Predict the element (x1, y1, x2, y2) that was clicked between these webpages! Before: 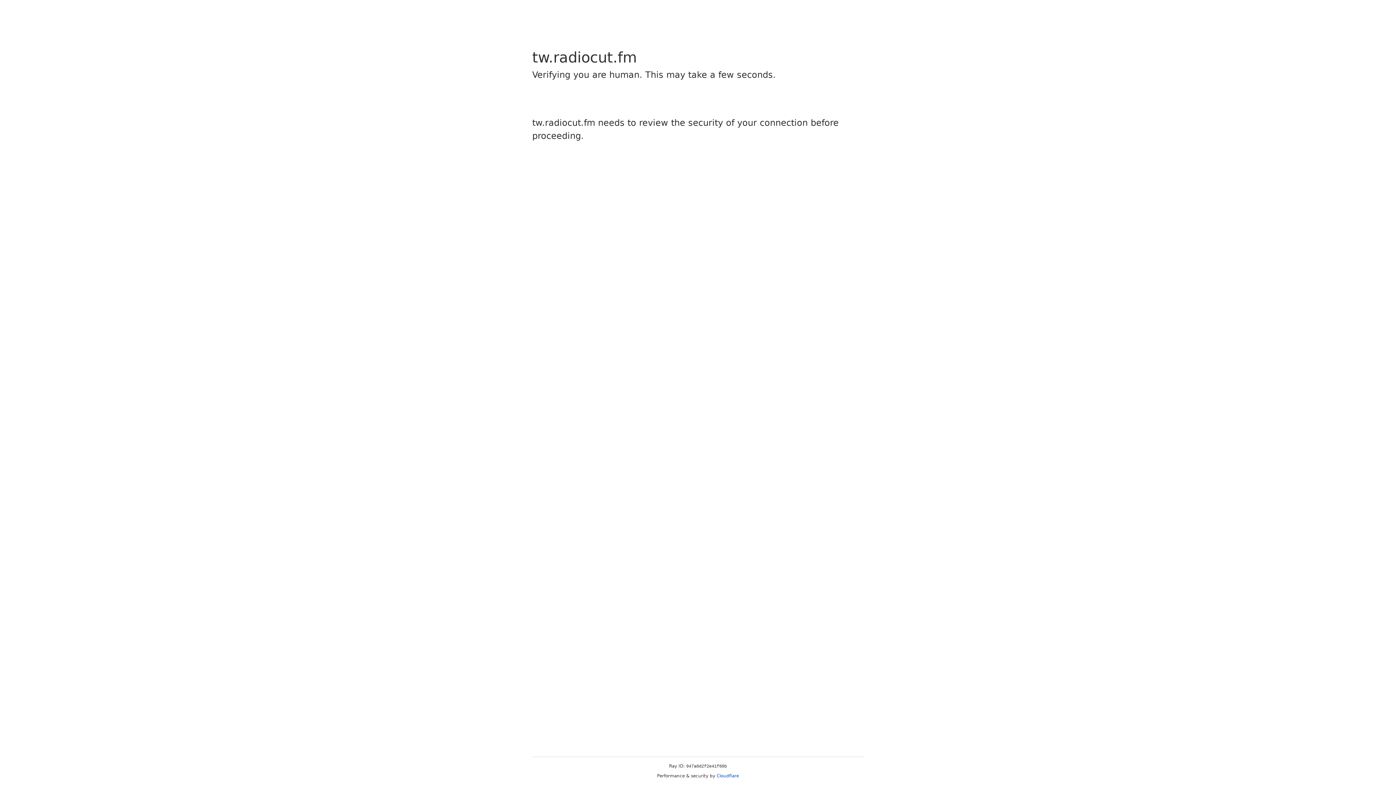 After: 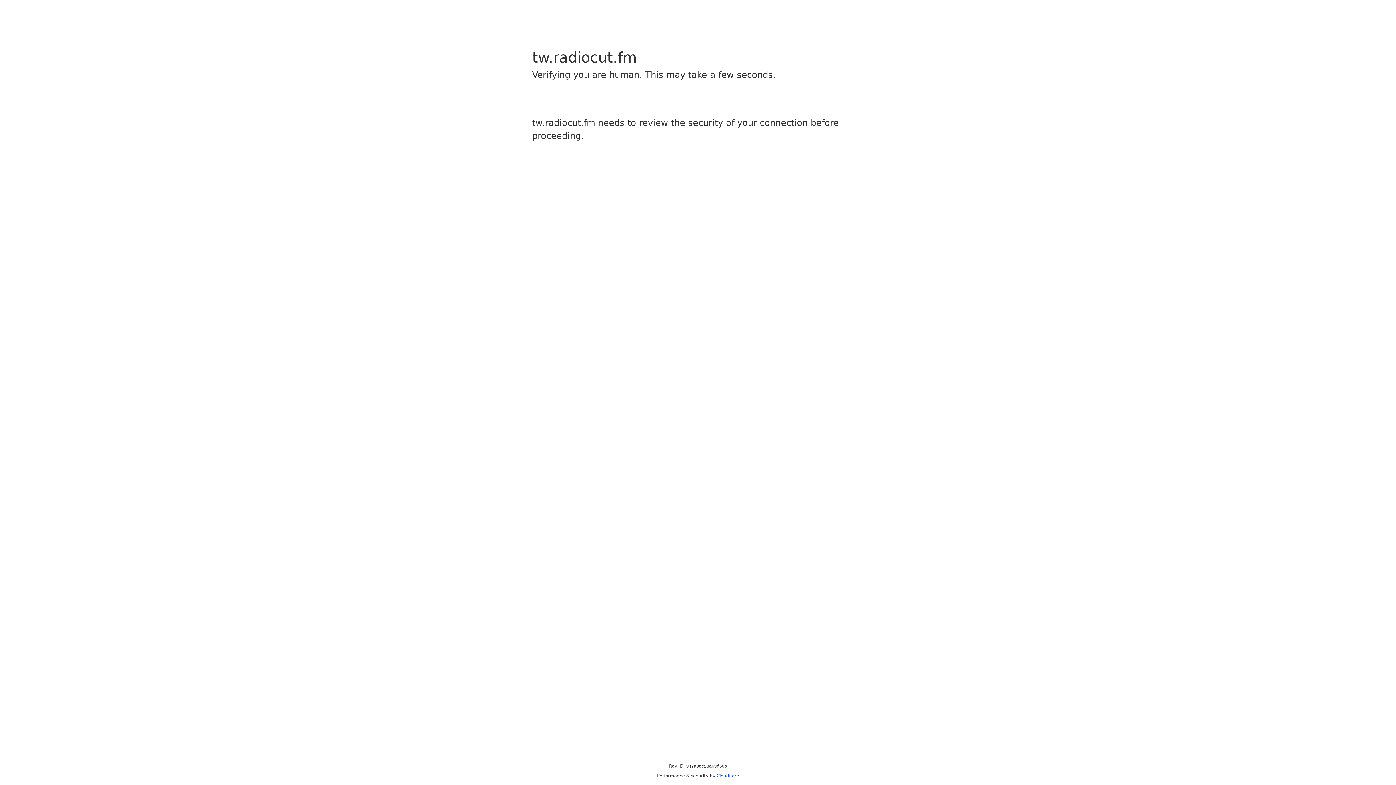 Action: bbox: (716, 773, 739, 778) label: Cloudflare